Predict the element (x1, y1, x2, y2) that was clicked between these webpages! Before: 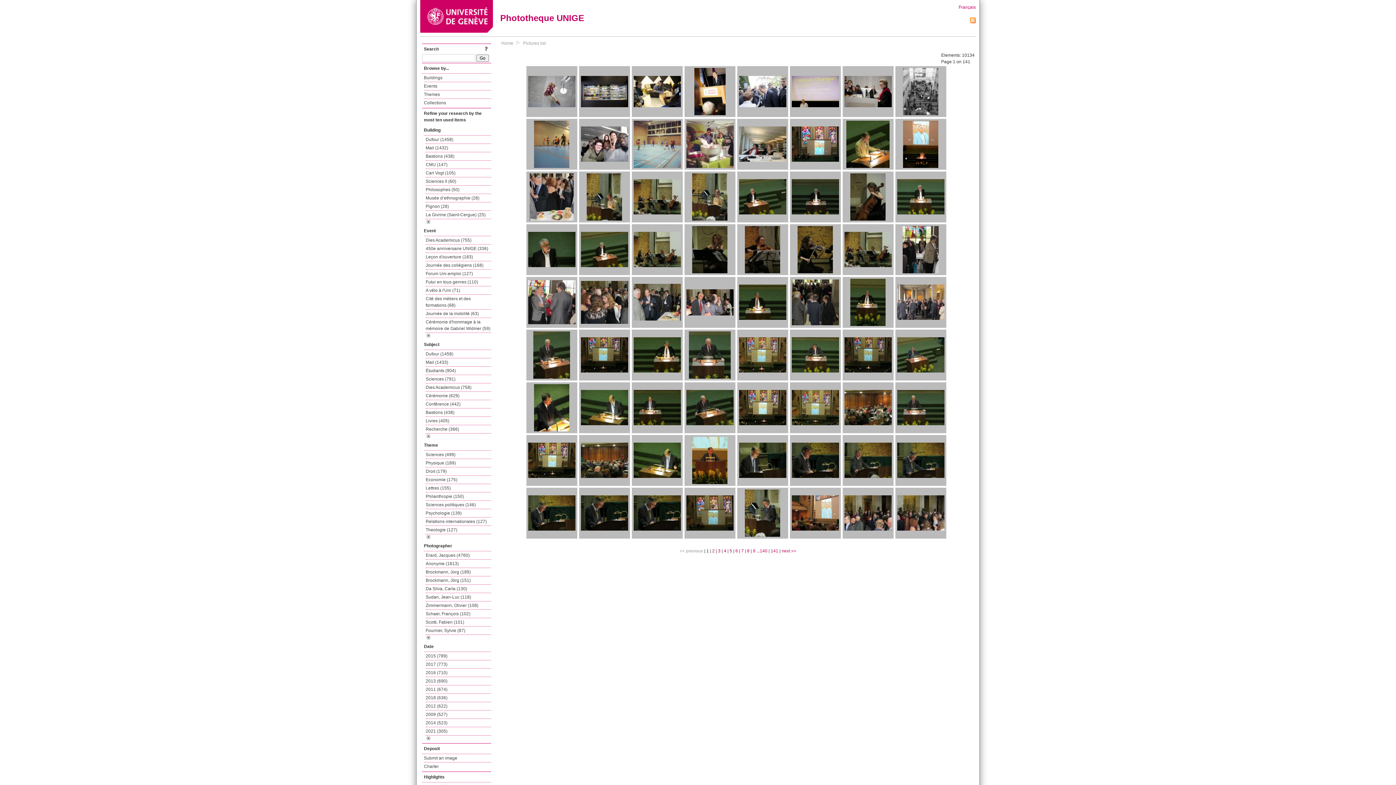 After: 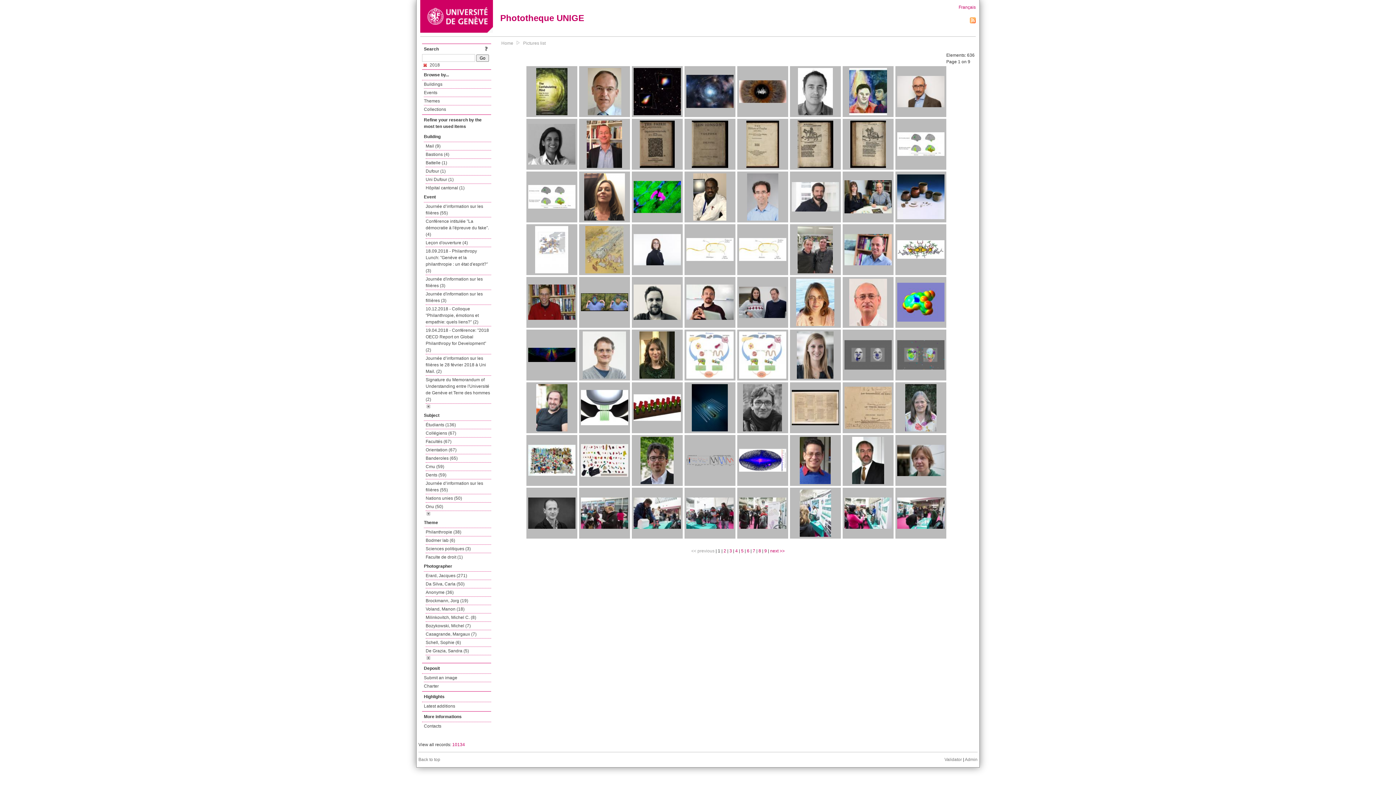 Action: label: 2018 (636) bbox: (425, 694, 491, 702)